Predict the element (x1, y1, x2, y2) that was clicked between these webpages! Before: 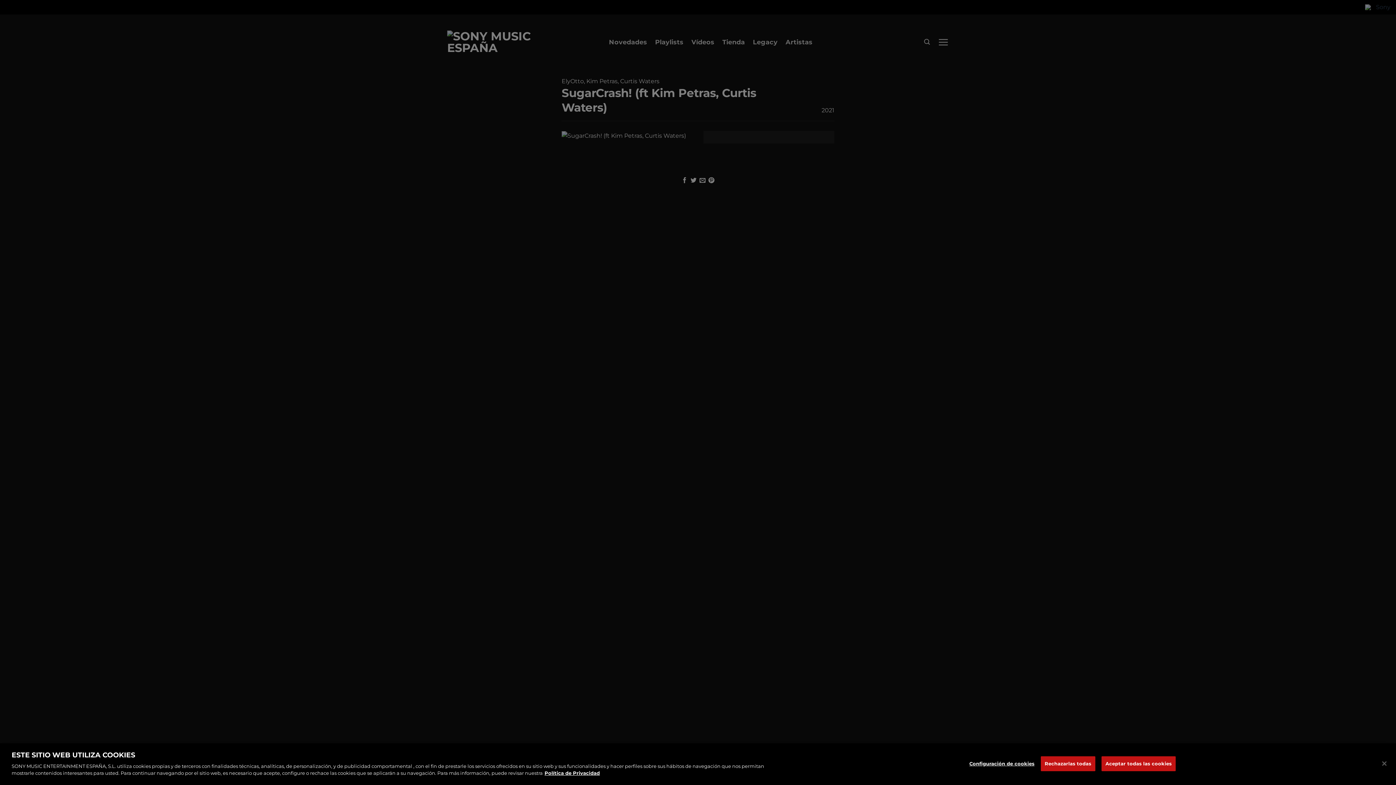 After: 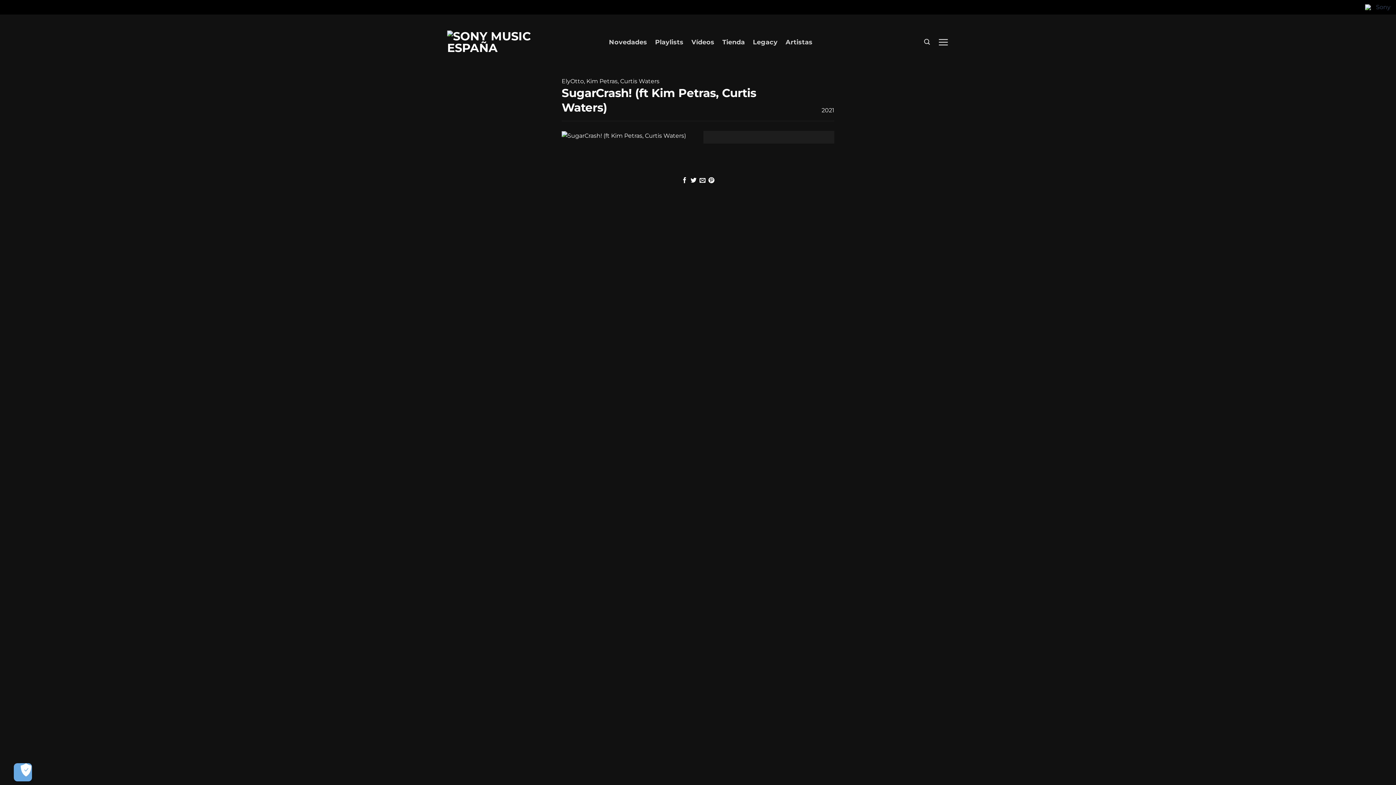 Action: bbox: (1376, 755, 1392, 771) label: Cerrar